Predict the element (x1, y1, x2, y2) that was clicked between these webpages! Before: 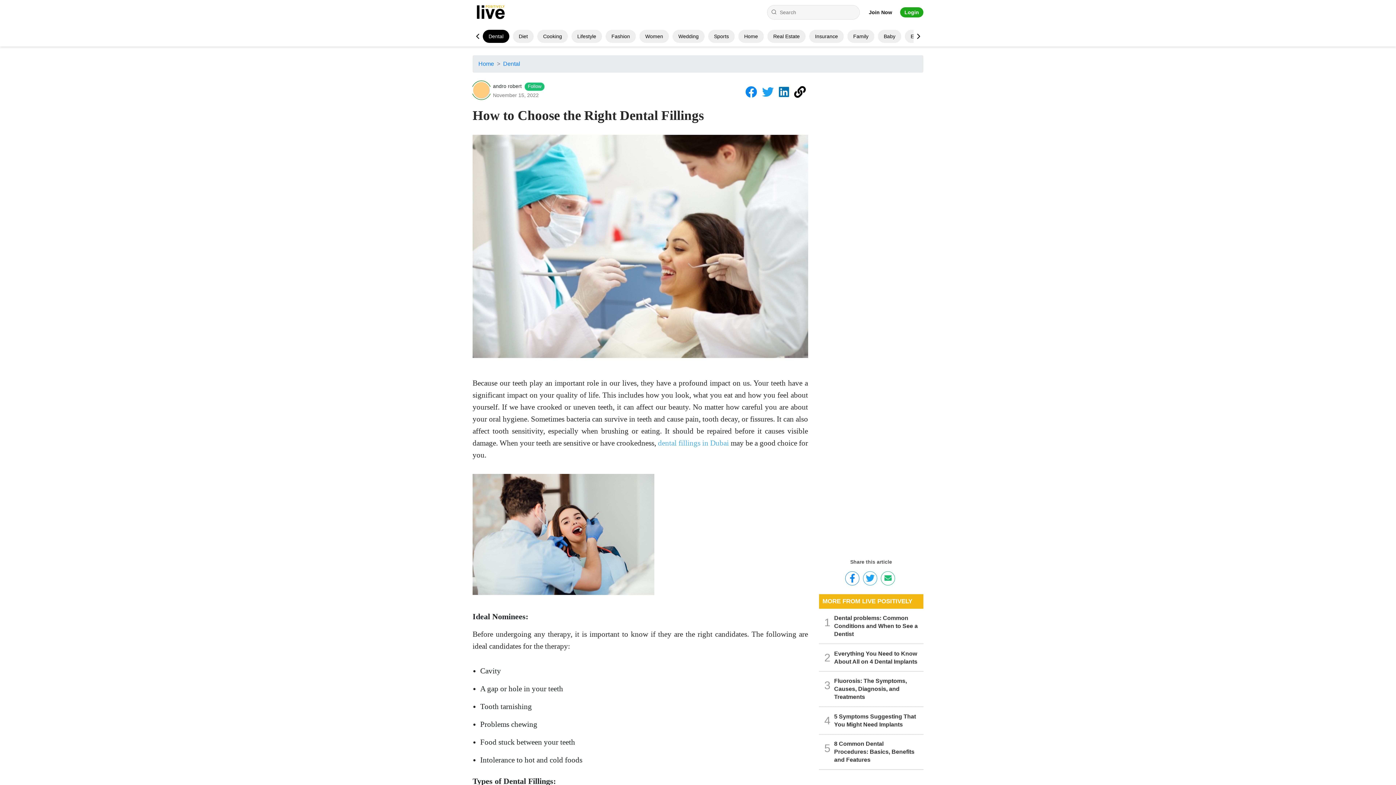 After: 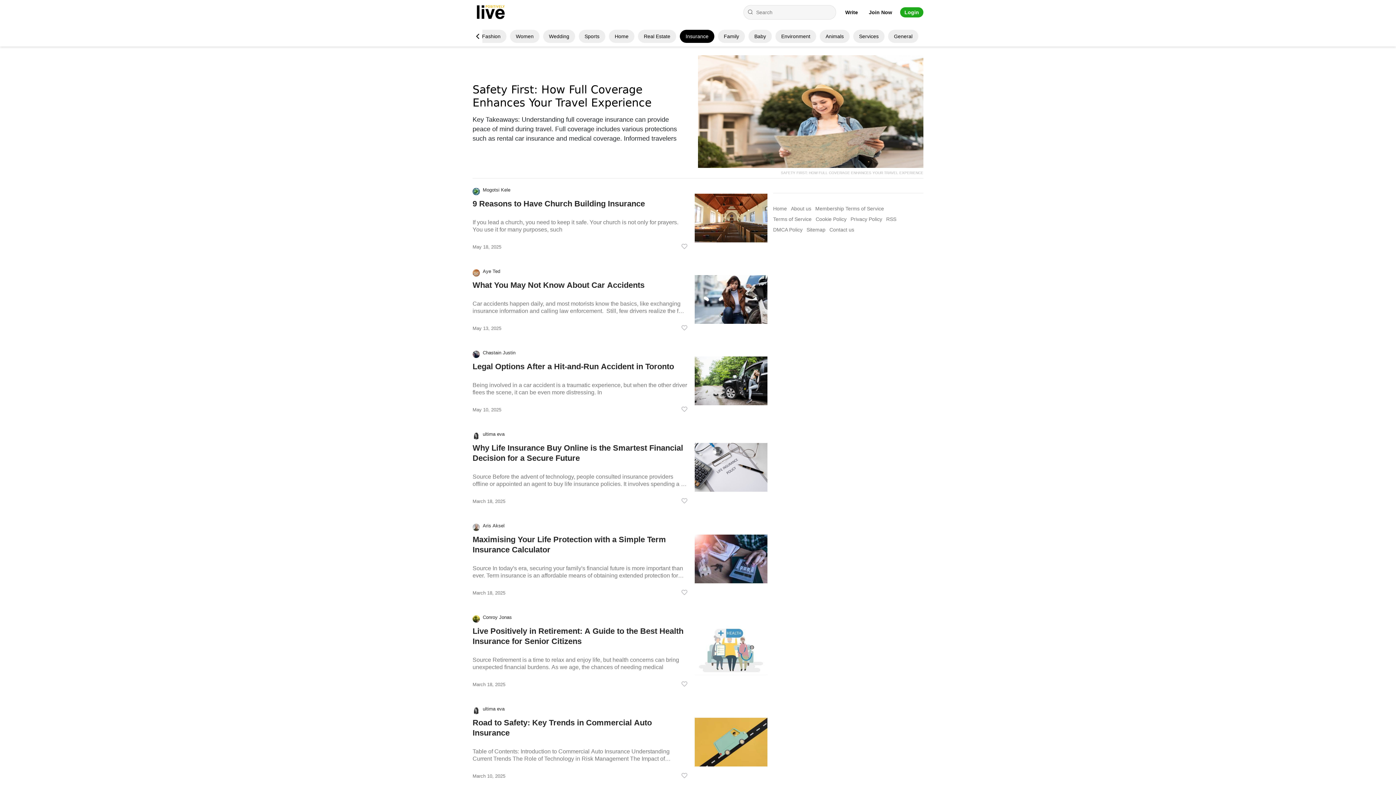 Action: bbox: (815, 33, 838, 39) label: Insurance